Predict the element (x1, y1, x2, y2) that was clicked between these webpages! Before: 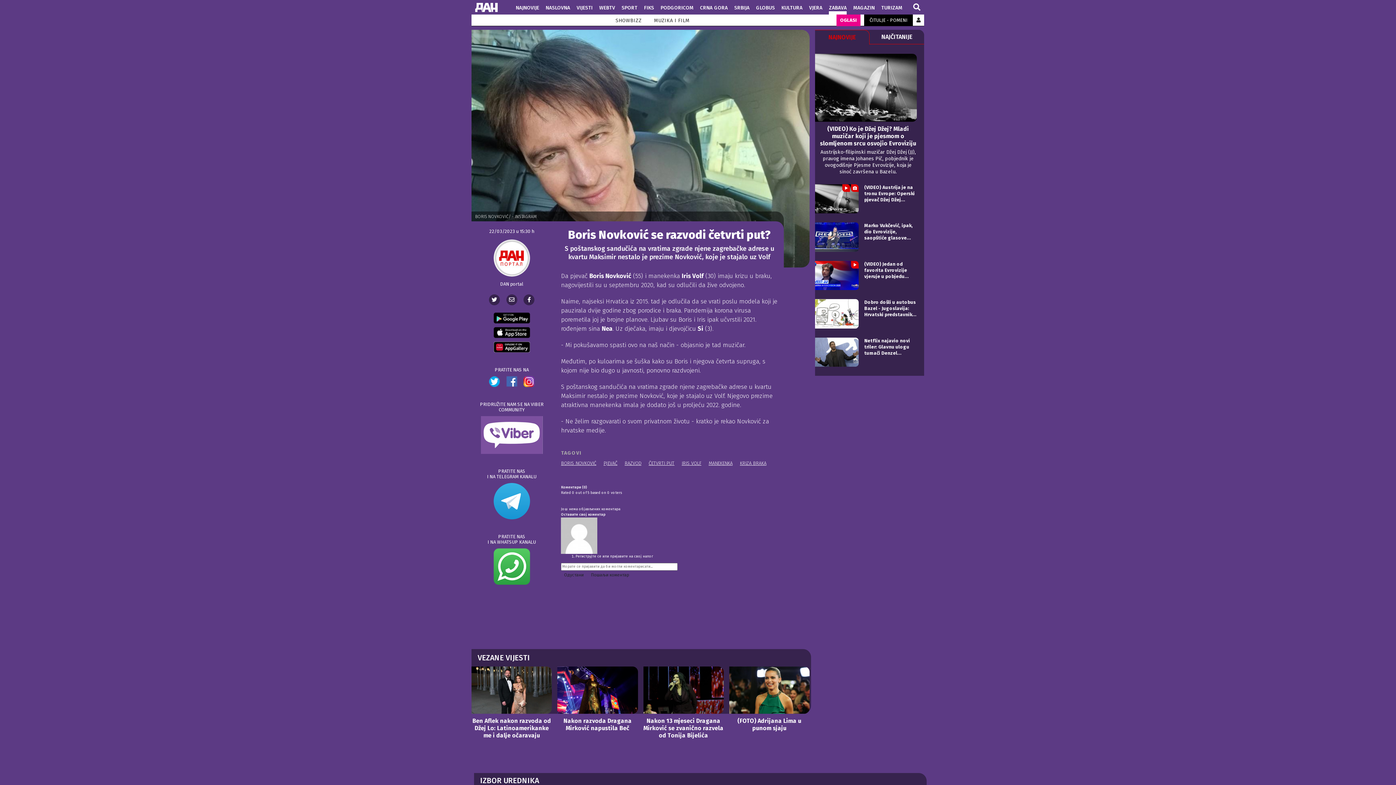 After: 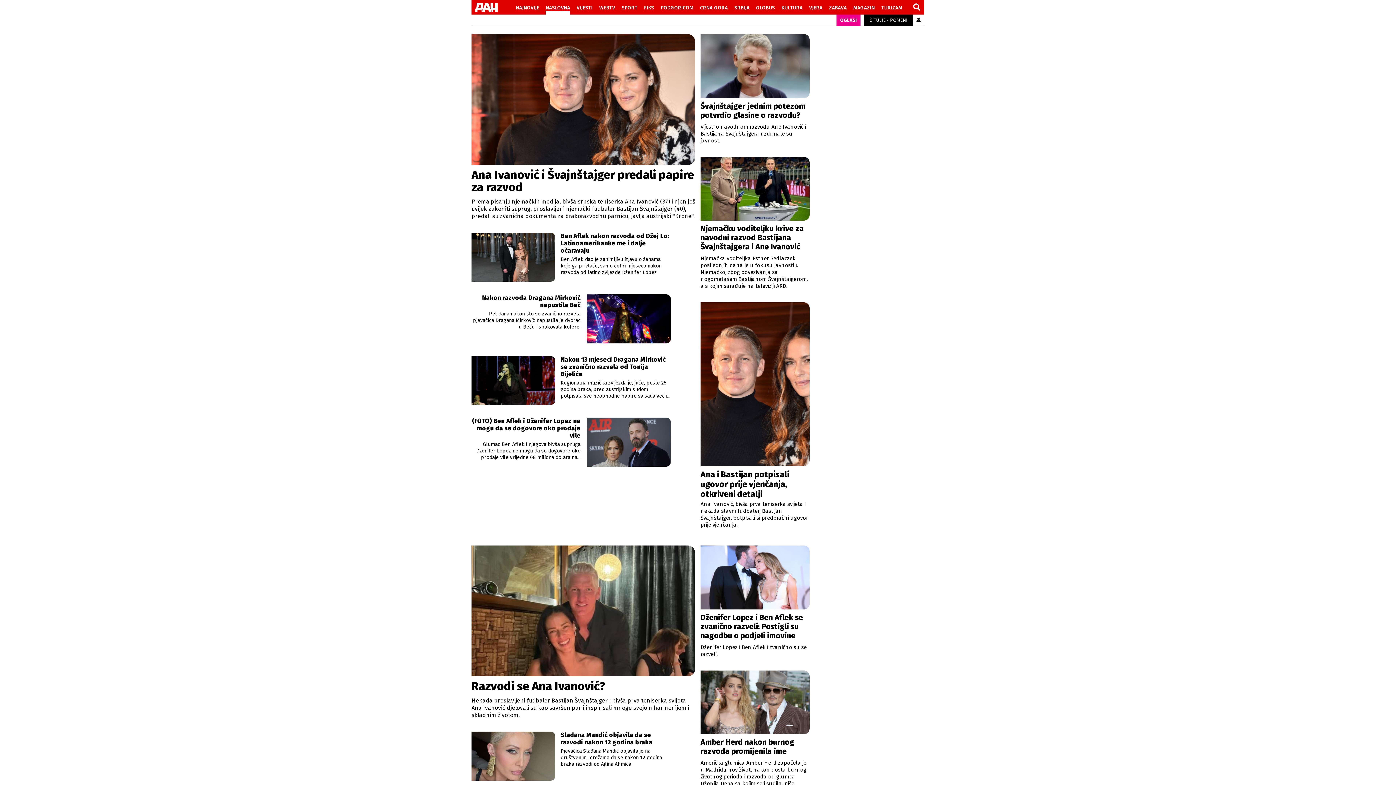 Action: label: RAZVOD bbox: (624, 460, 641, 466)